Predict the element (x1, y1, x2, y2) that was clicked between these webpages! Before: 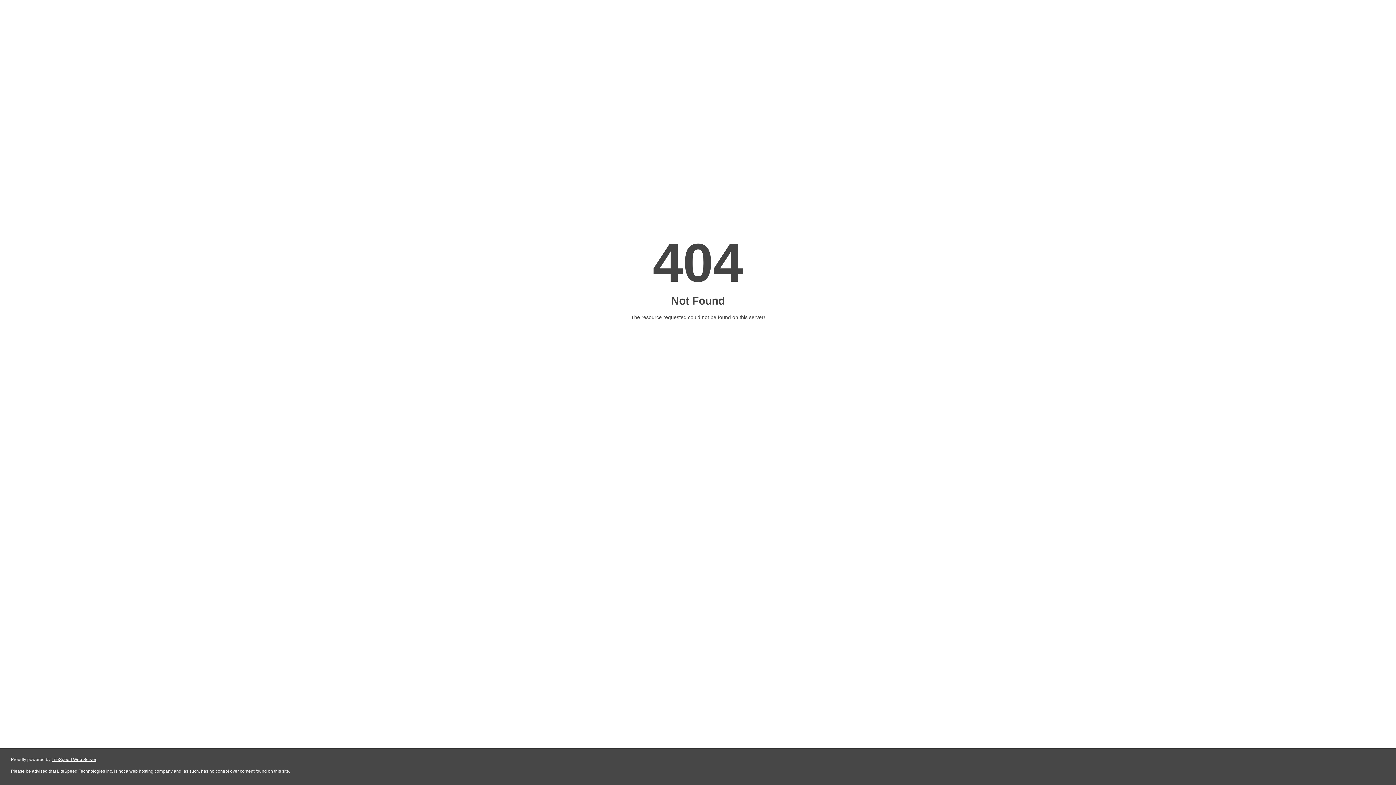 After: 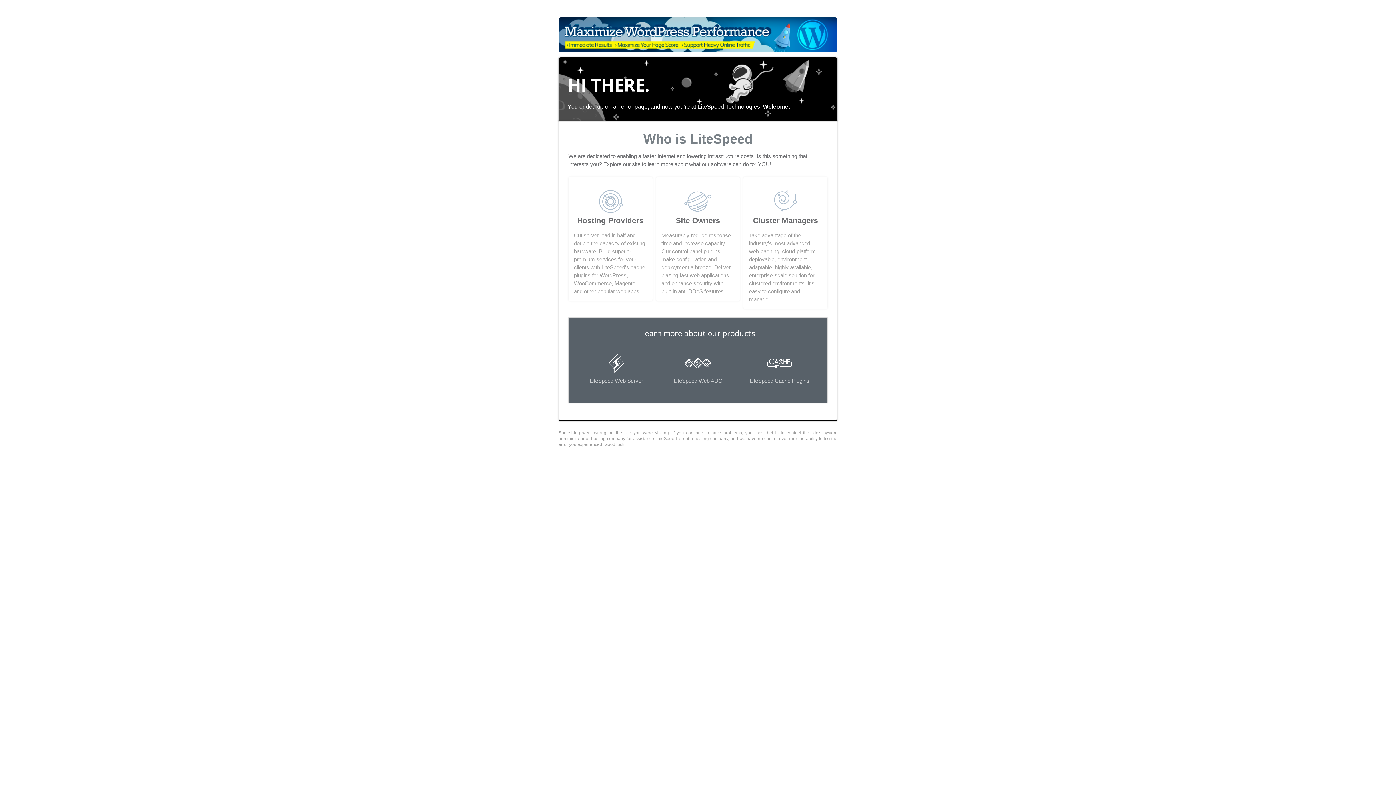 Action: label: LiteSpeed Web Server bbox: (51, 757, 96, 762)